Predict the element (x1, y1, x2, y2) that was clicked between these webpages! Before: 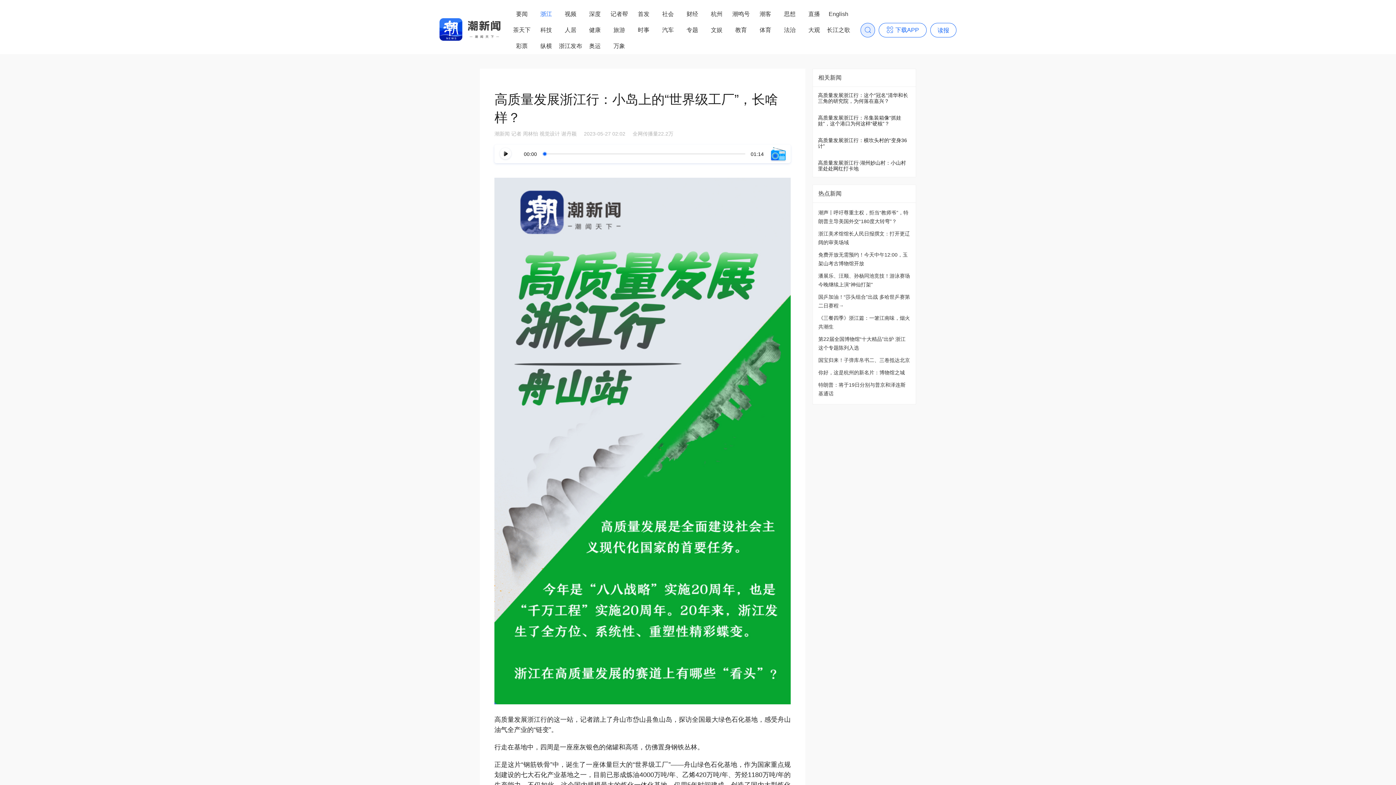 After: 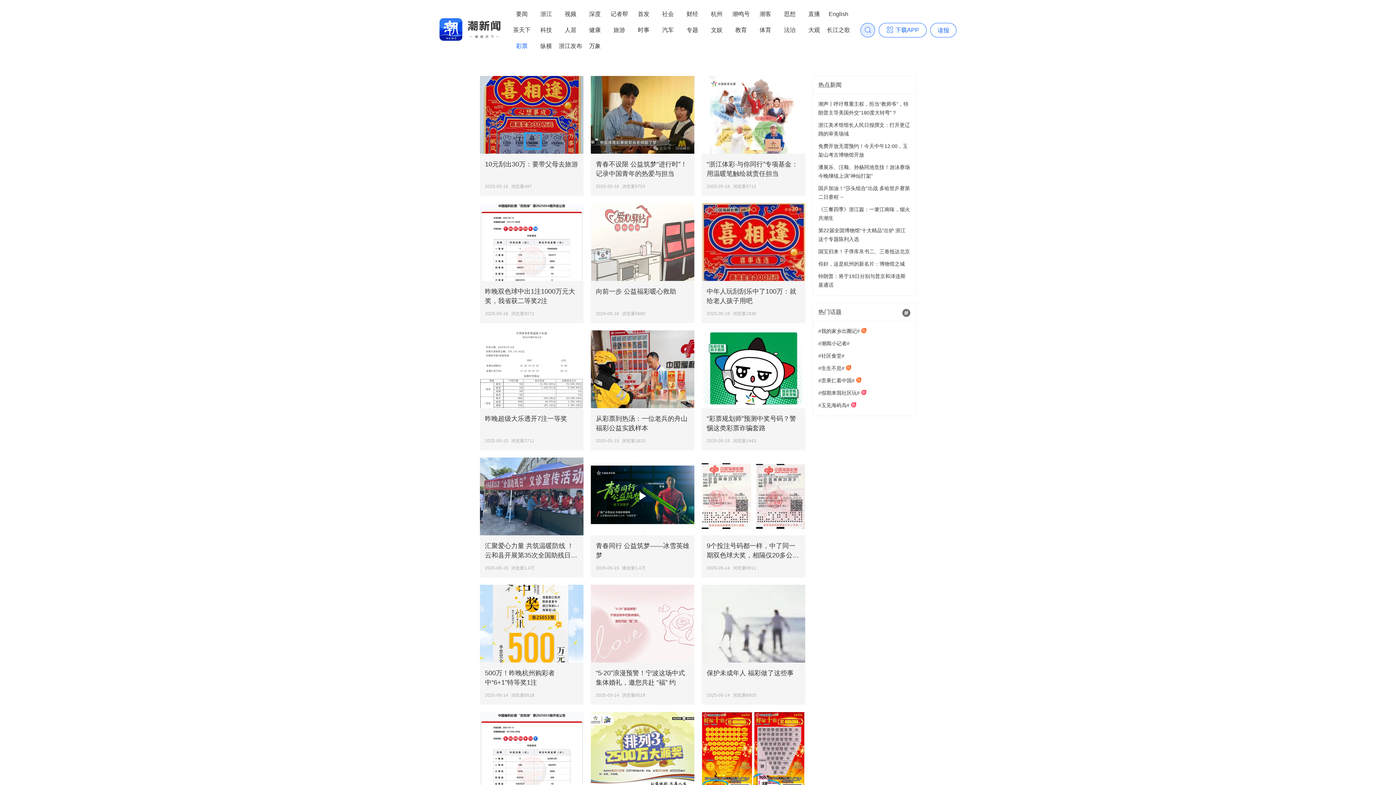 Action: label: 彩票 bbox: (516, 42, 527, 49)